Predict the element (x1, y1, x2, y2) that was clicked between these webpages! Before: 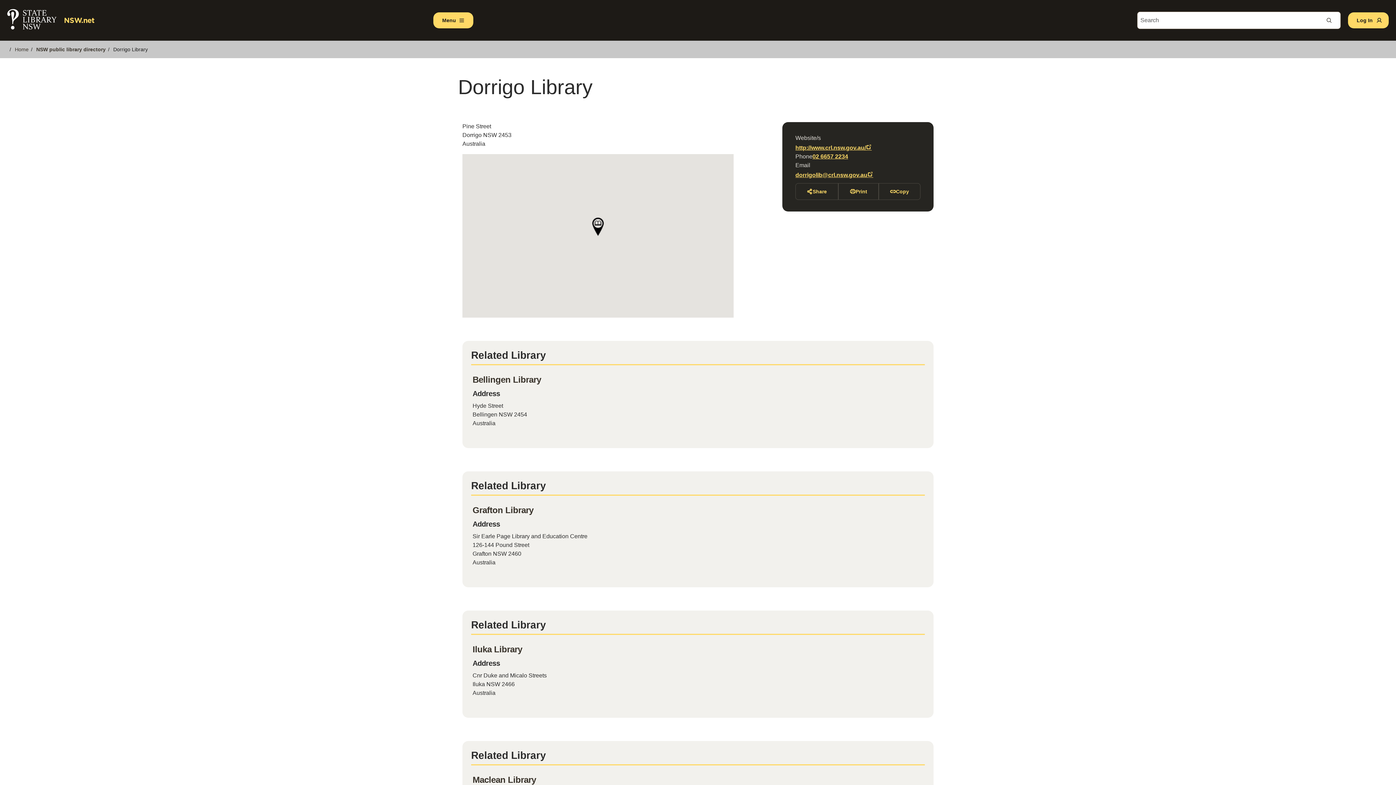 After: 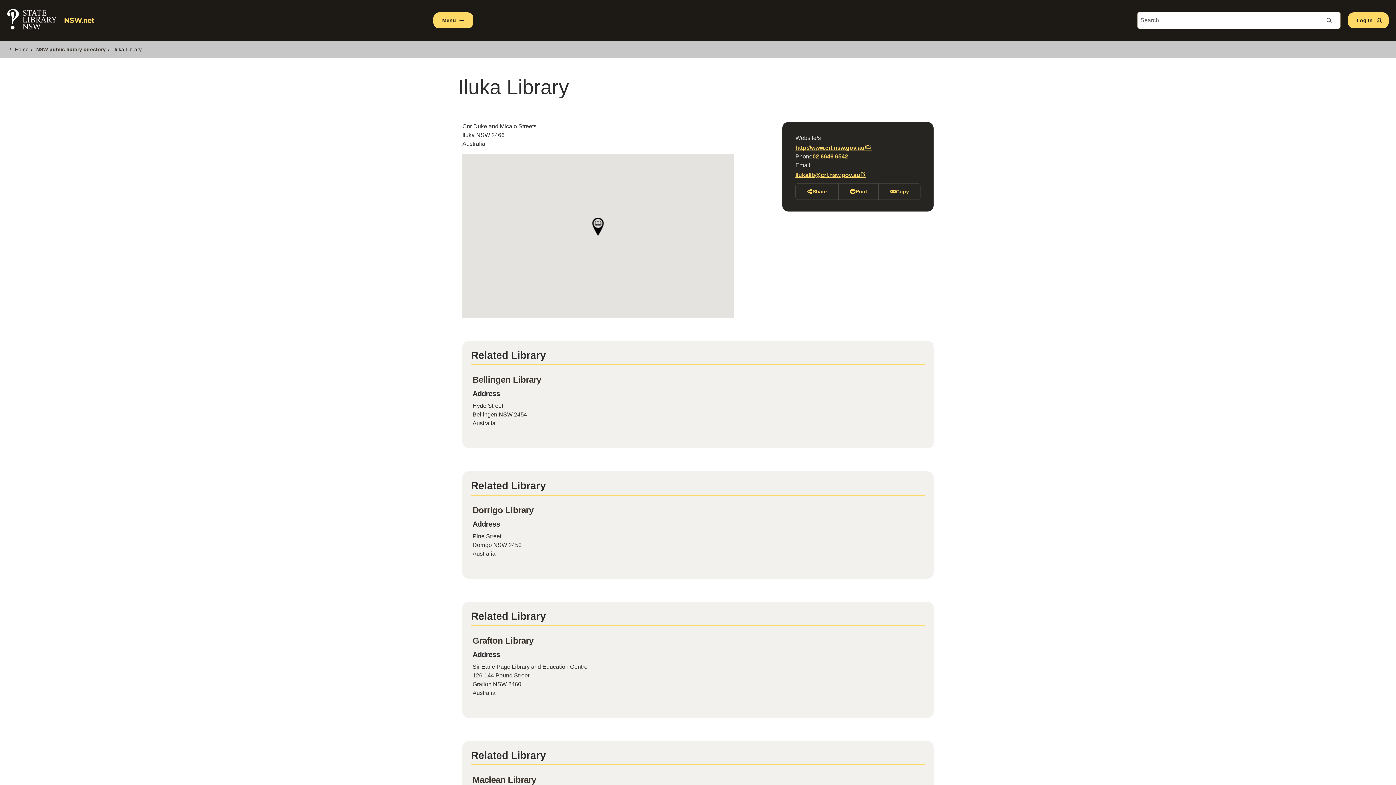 Action: label: Iluka Library bbox: (472, 644, 522, 654)